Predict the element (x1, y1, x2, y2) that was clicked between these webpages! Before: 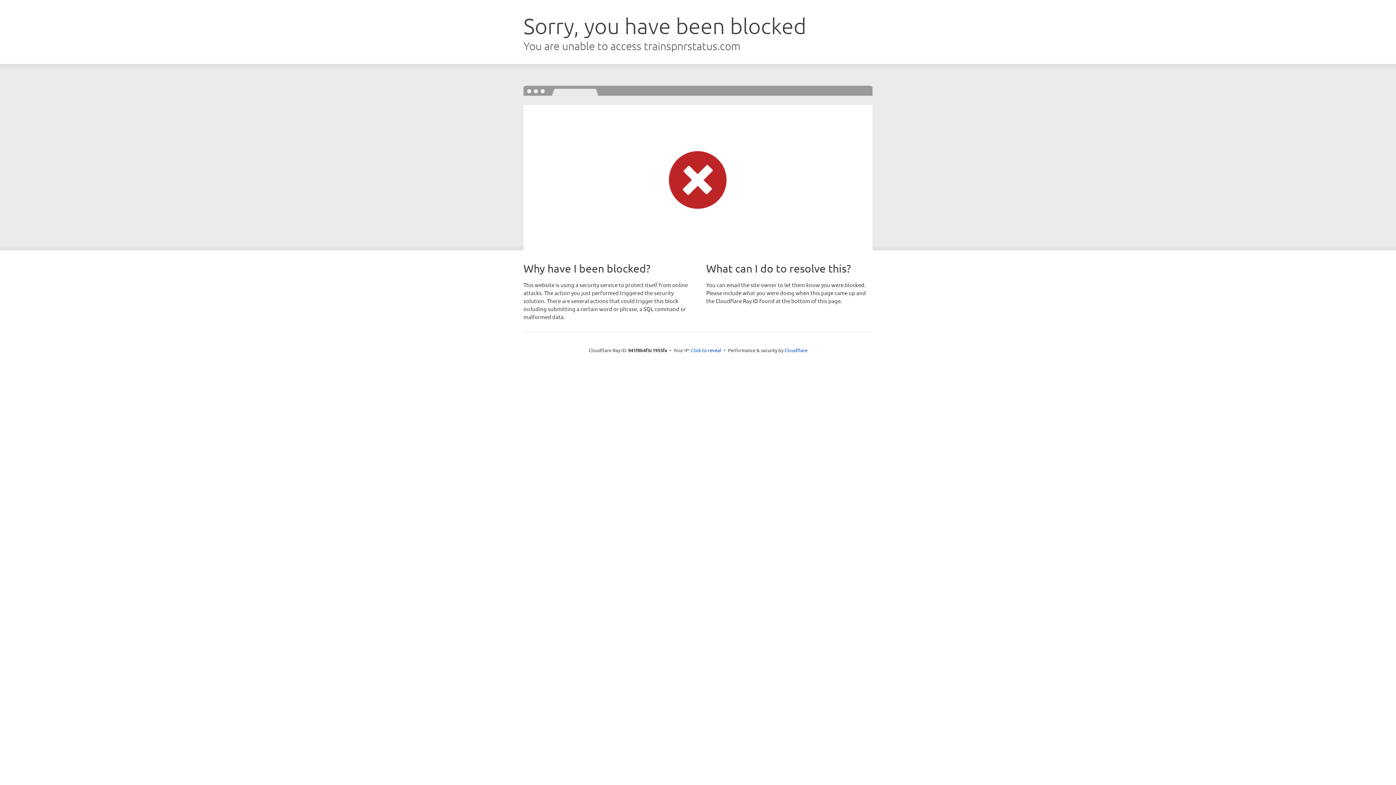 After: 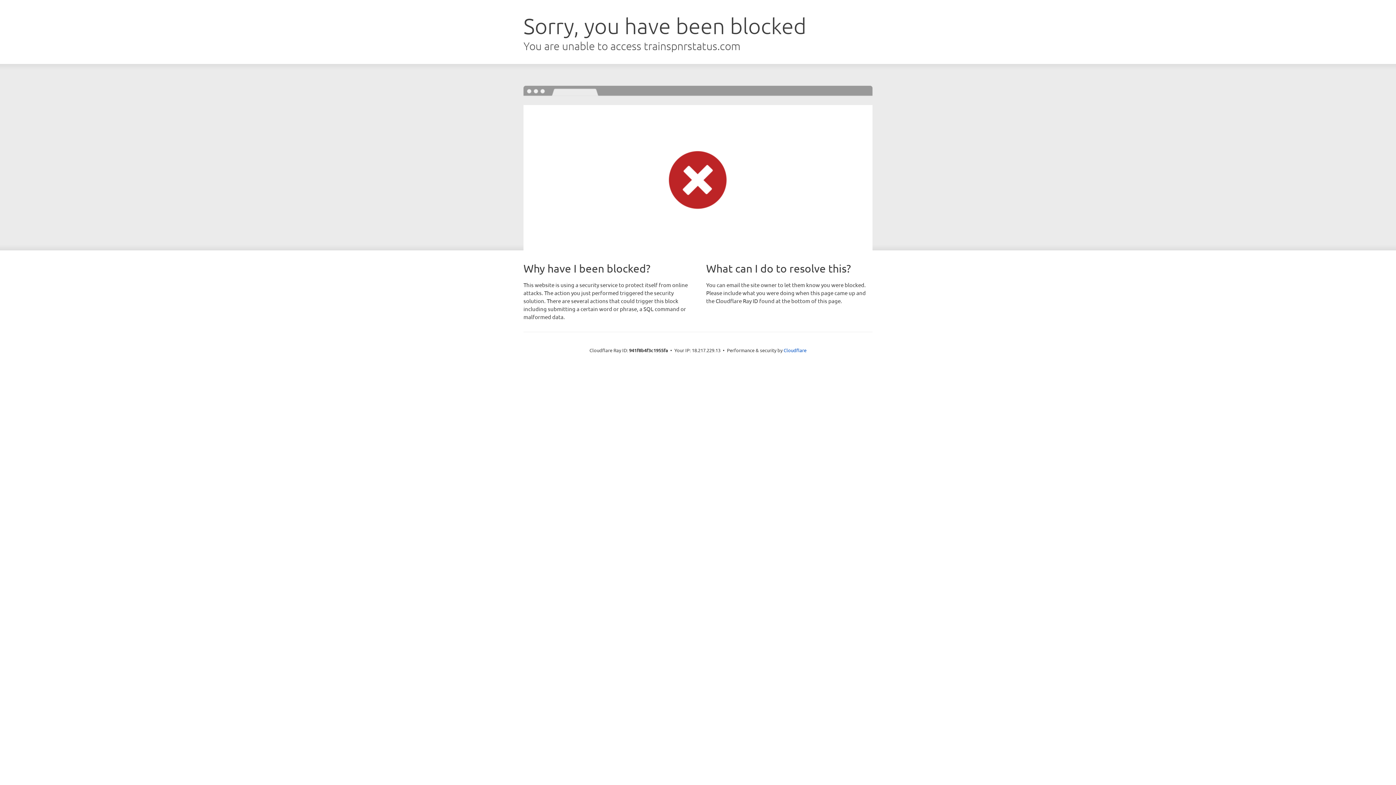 Action: bbox: (691, 346, 721, 353) label: Click to reveal